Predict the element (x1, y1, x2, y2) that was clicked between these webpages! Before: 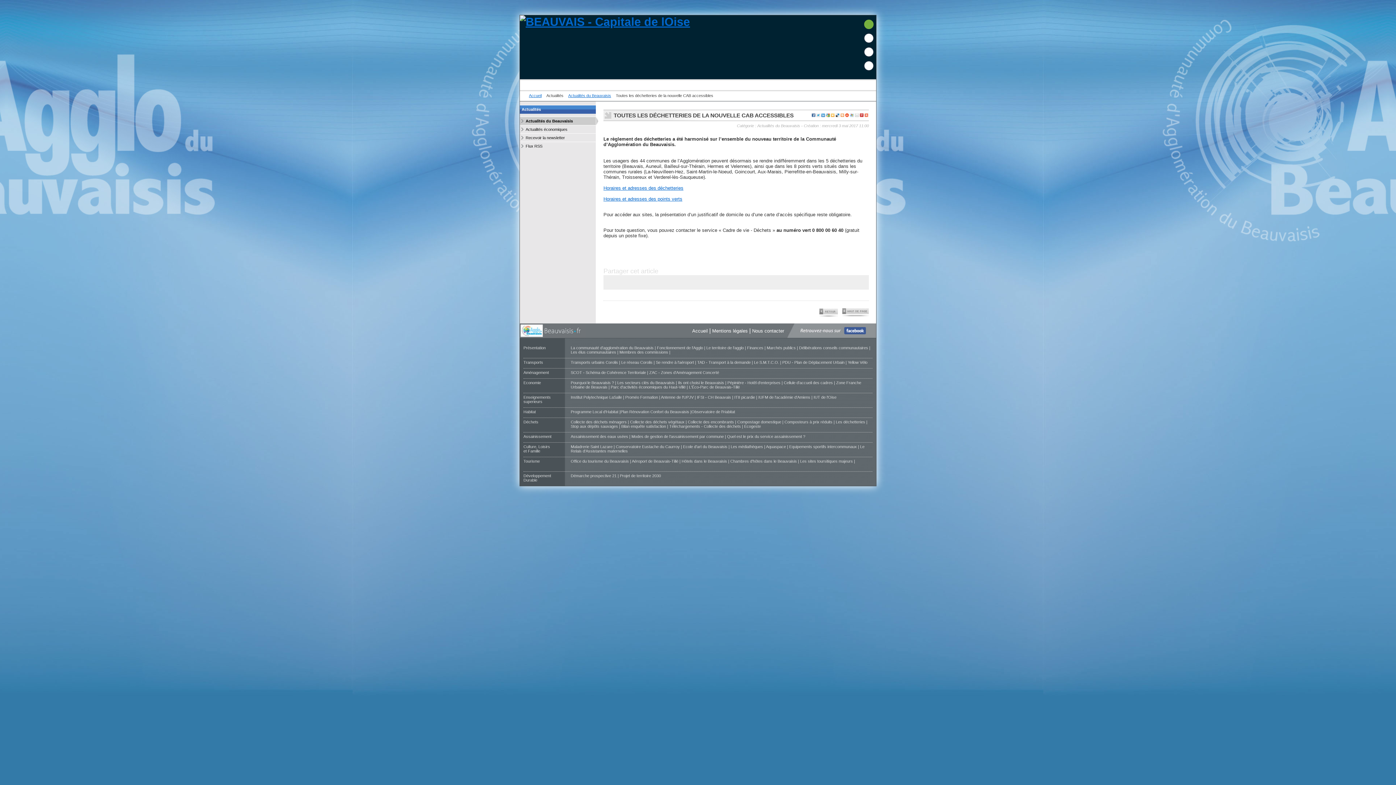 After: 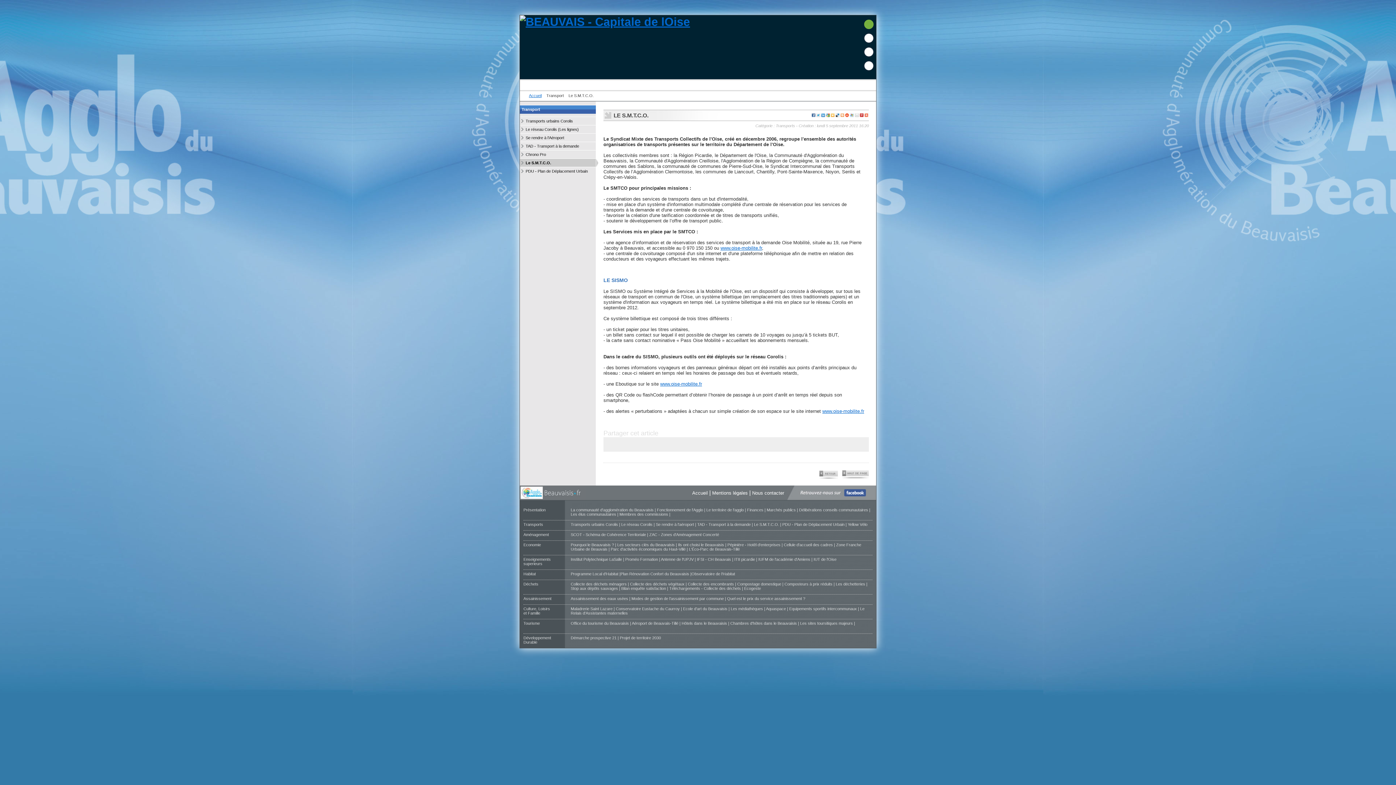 Action: bbox: (754, 360, 779, 364) label: Le S.M.T.C.O.